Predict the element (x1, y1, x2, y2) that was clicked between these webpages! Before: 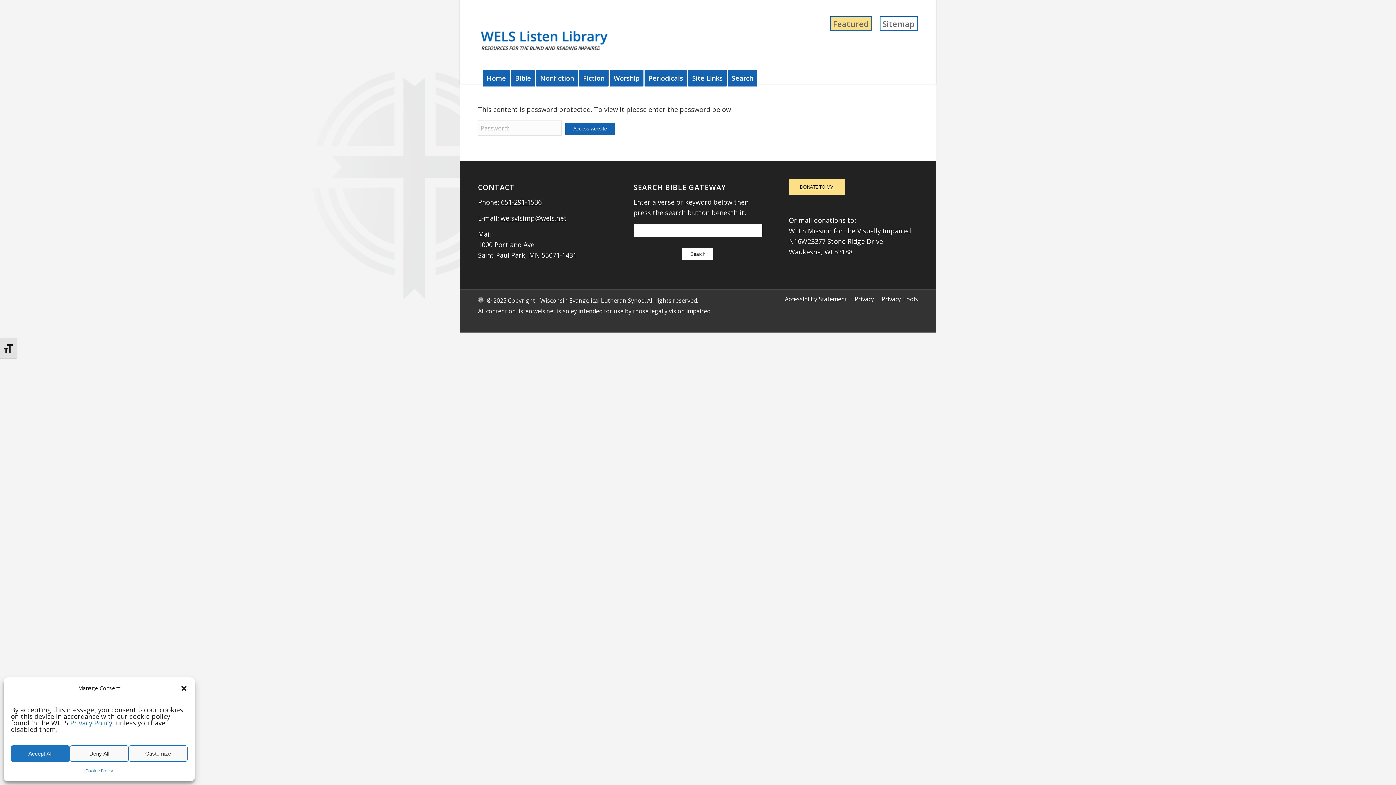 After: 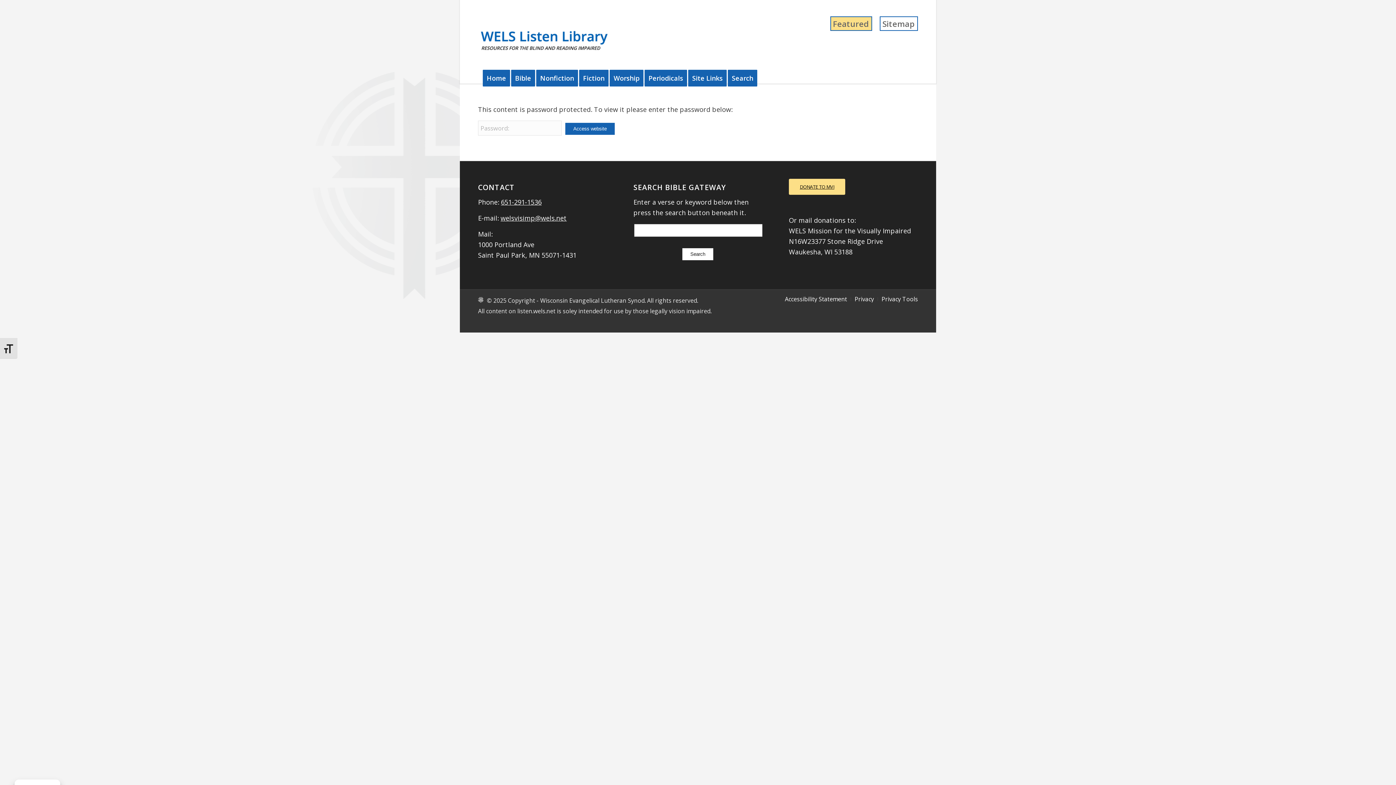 Action: bbox: (69, 745, 128, 762) label: Deny All